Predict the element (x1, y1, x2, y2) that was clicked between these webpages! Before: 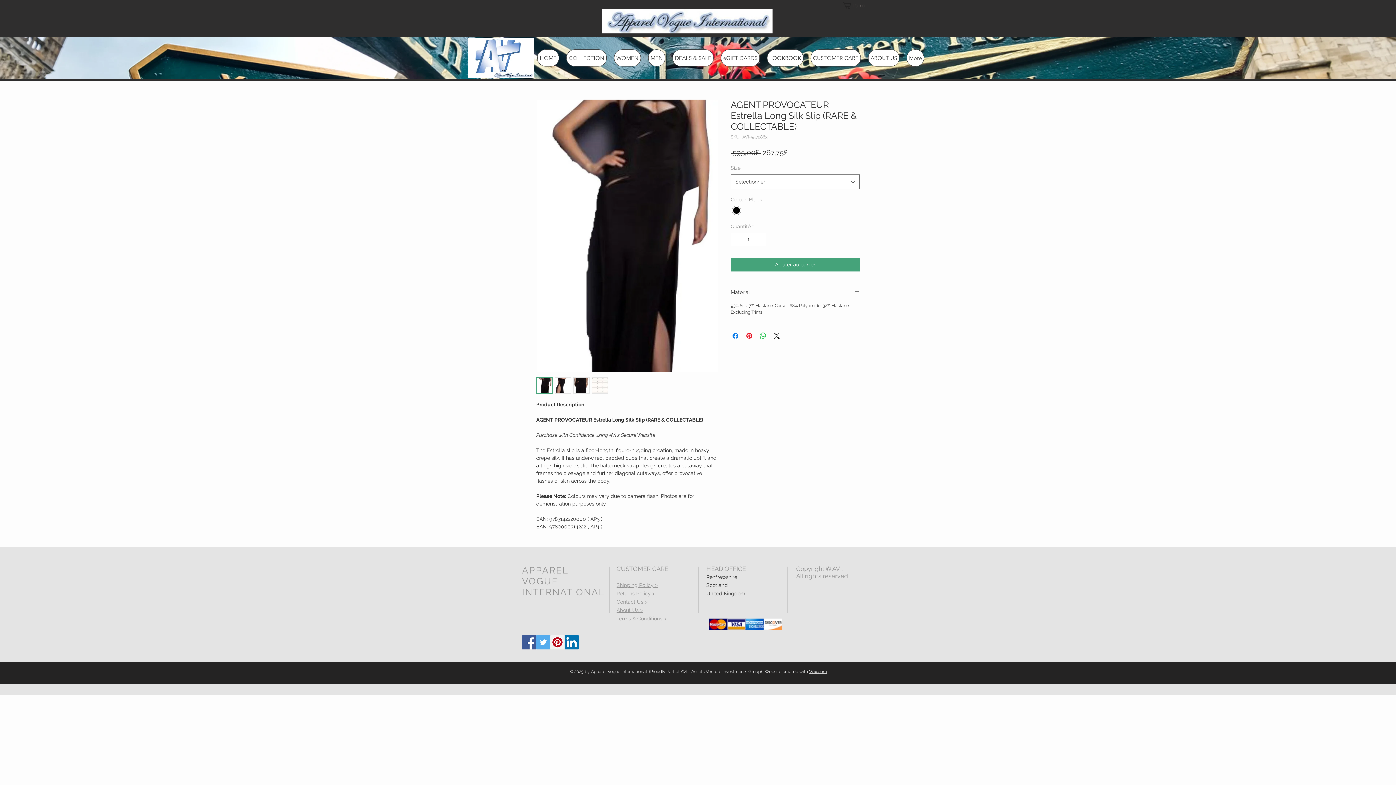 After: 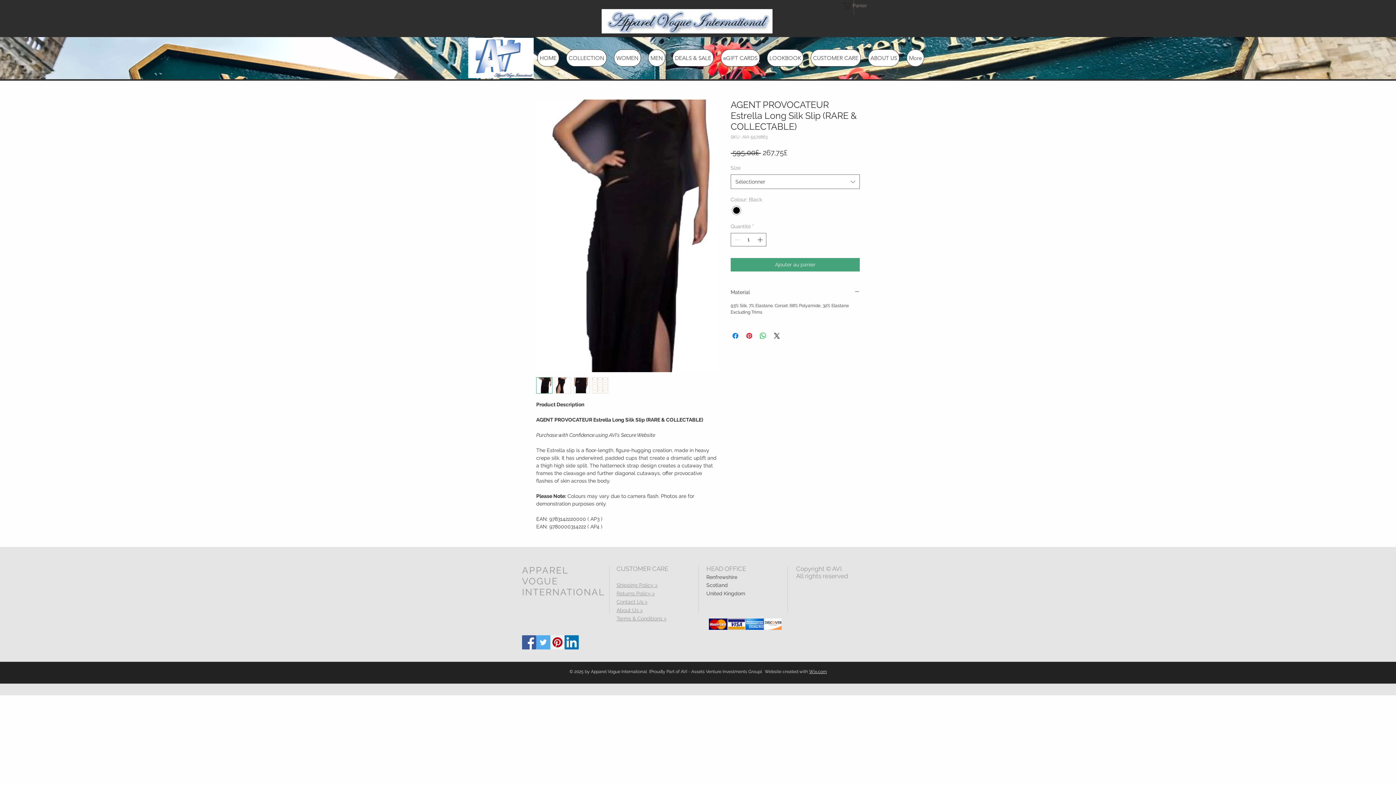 Action: bbox: (536, 377, 552, 393)